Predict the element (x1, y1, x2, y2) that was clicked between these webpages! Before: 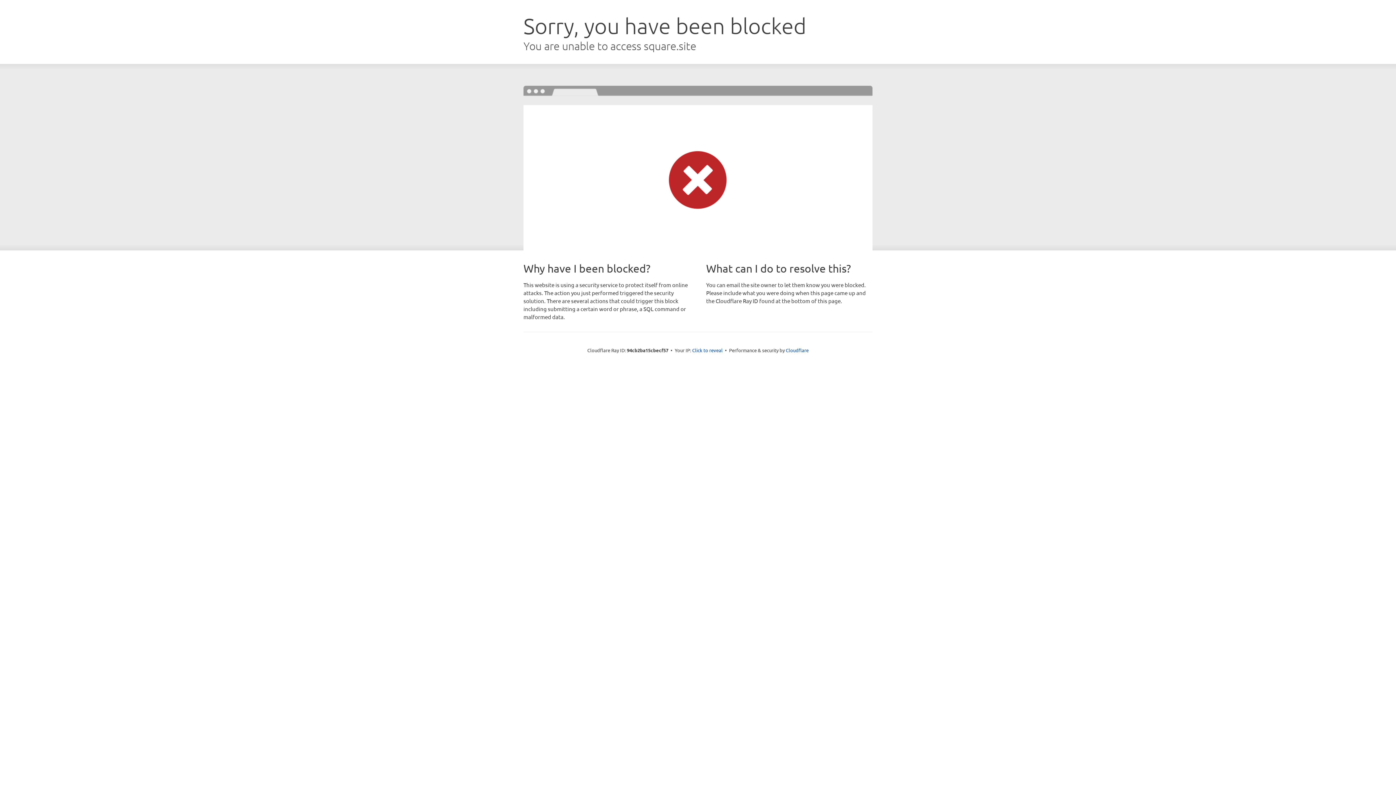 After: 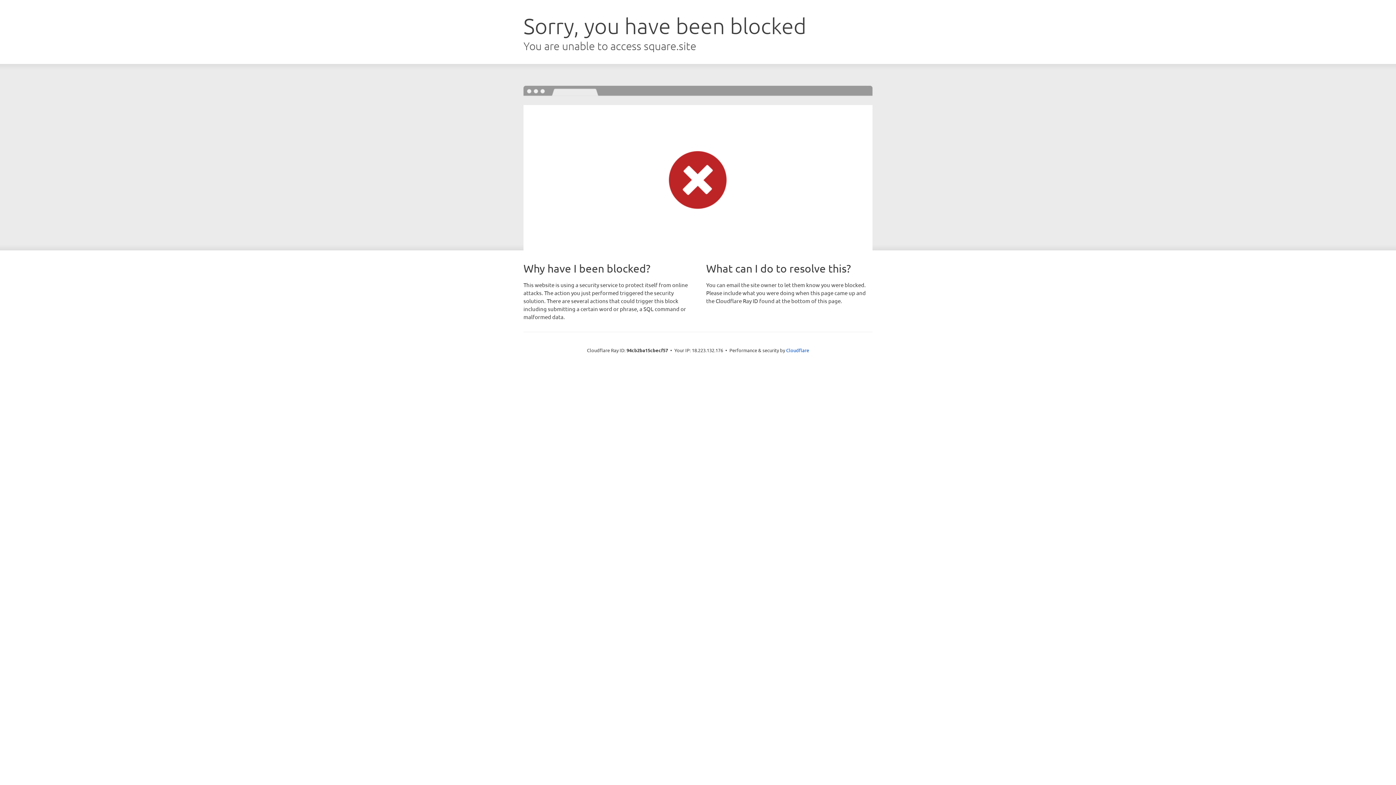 Action: label: Click to reveal bbox: (692, 346, 722, 353)